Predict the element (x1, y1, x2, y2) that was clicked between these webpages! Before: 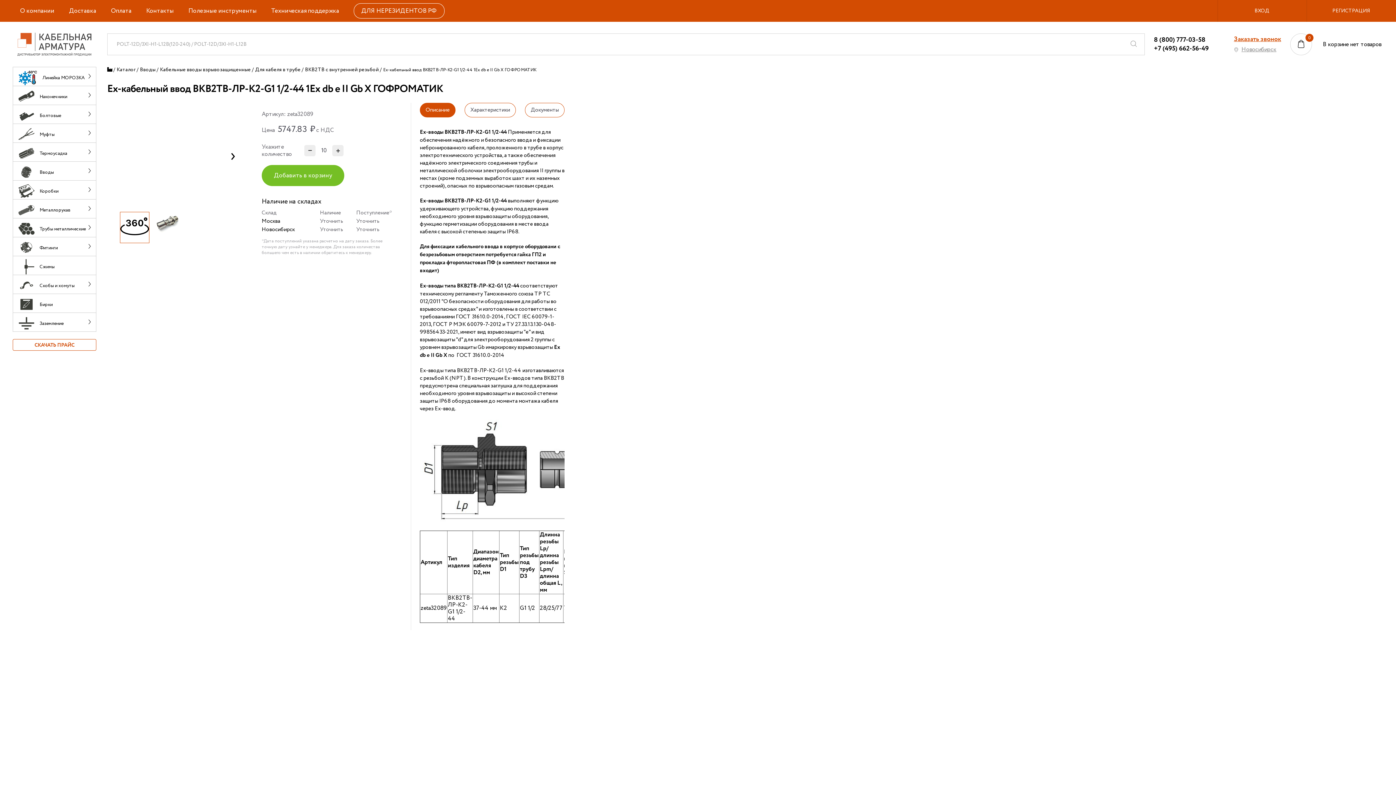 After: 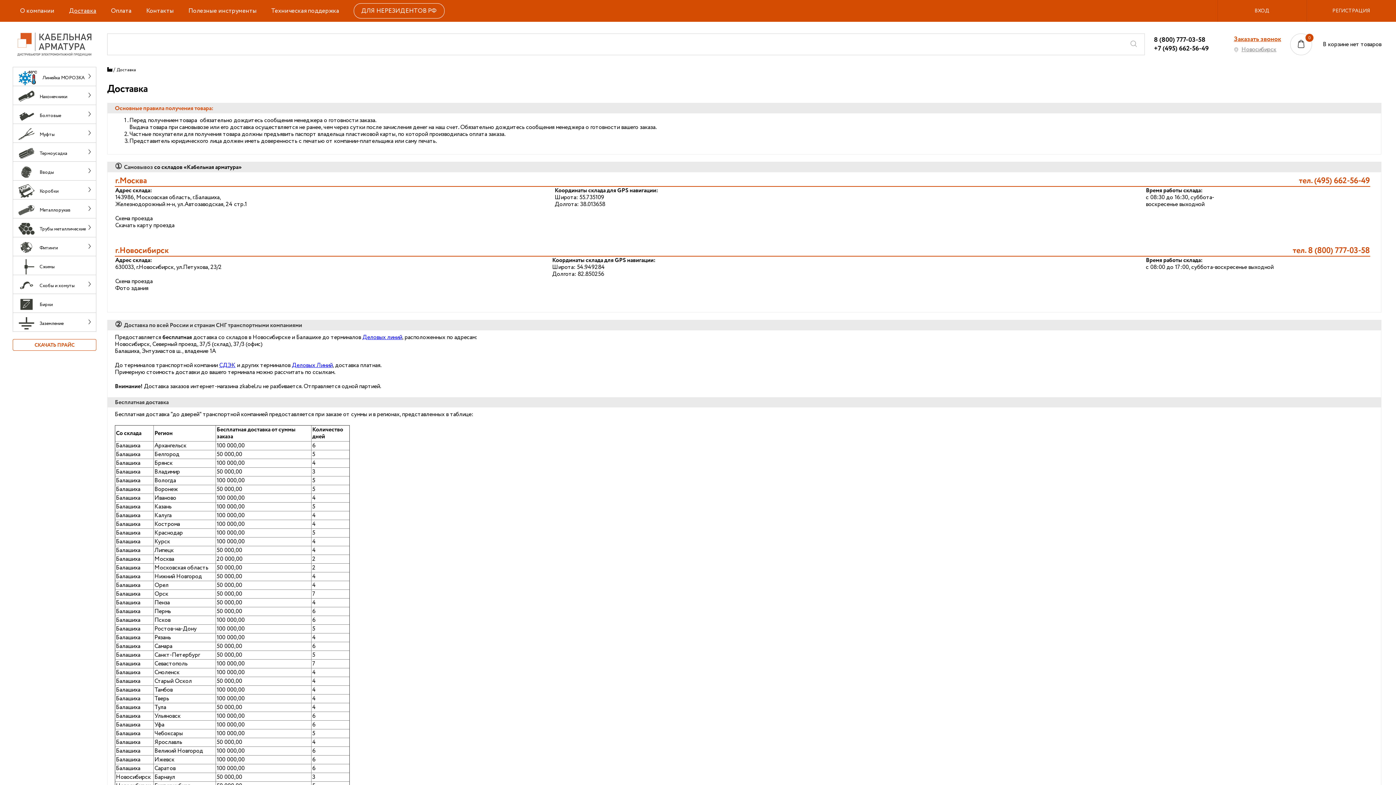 Action: bbox: (61, 0, 103, 21) label: Доставка